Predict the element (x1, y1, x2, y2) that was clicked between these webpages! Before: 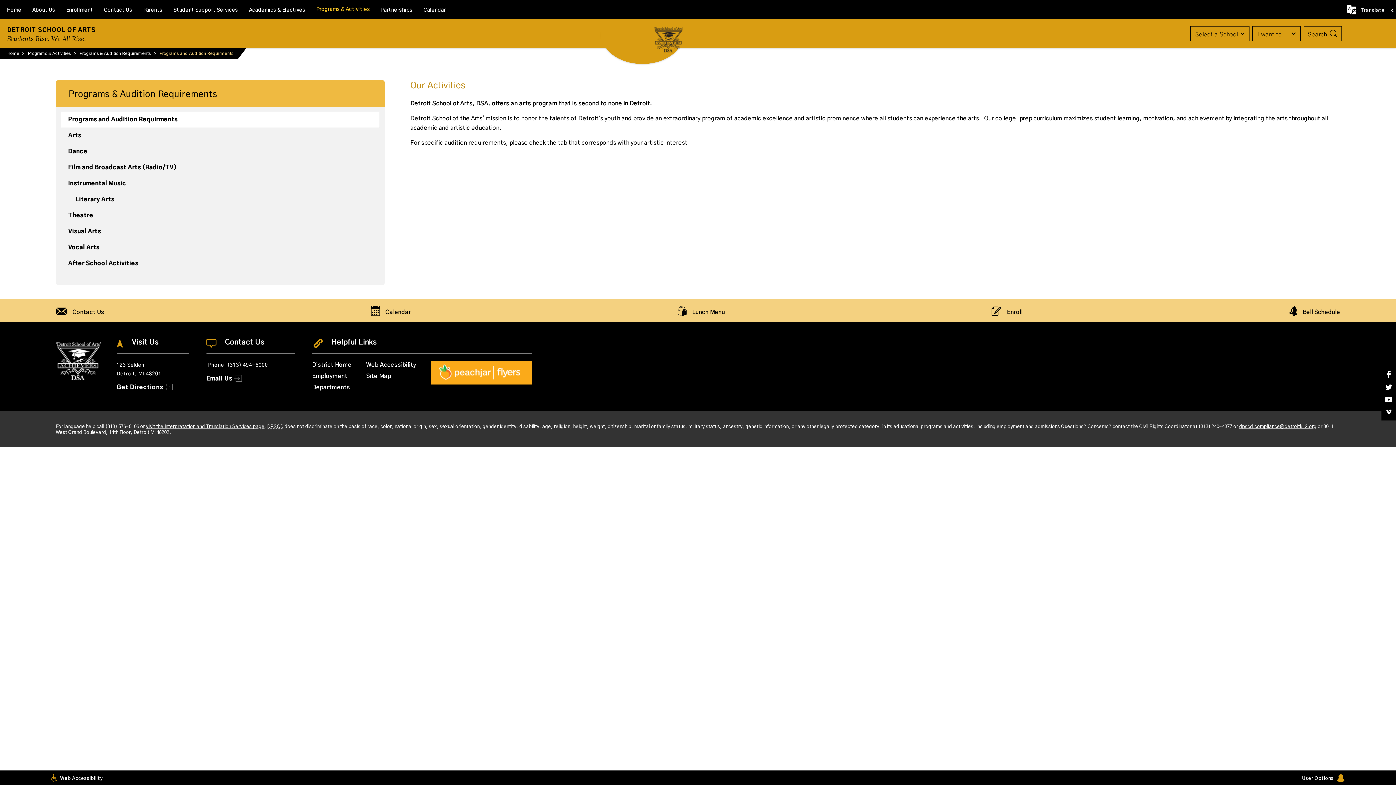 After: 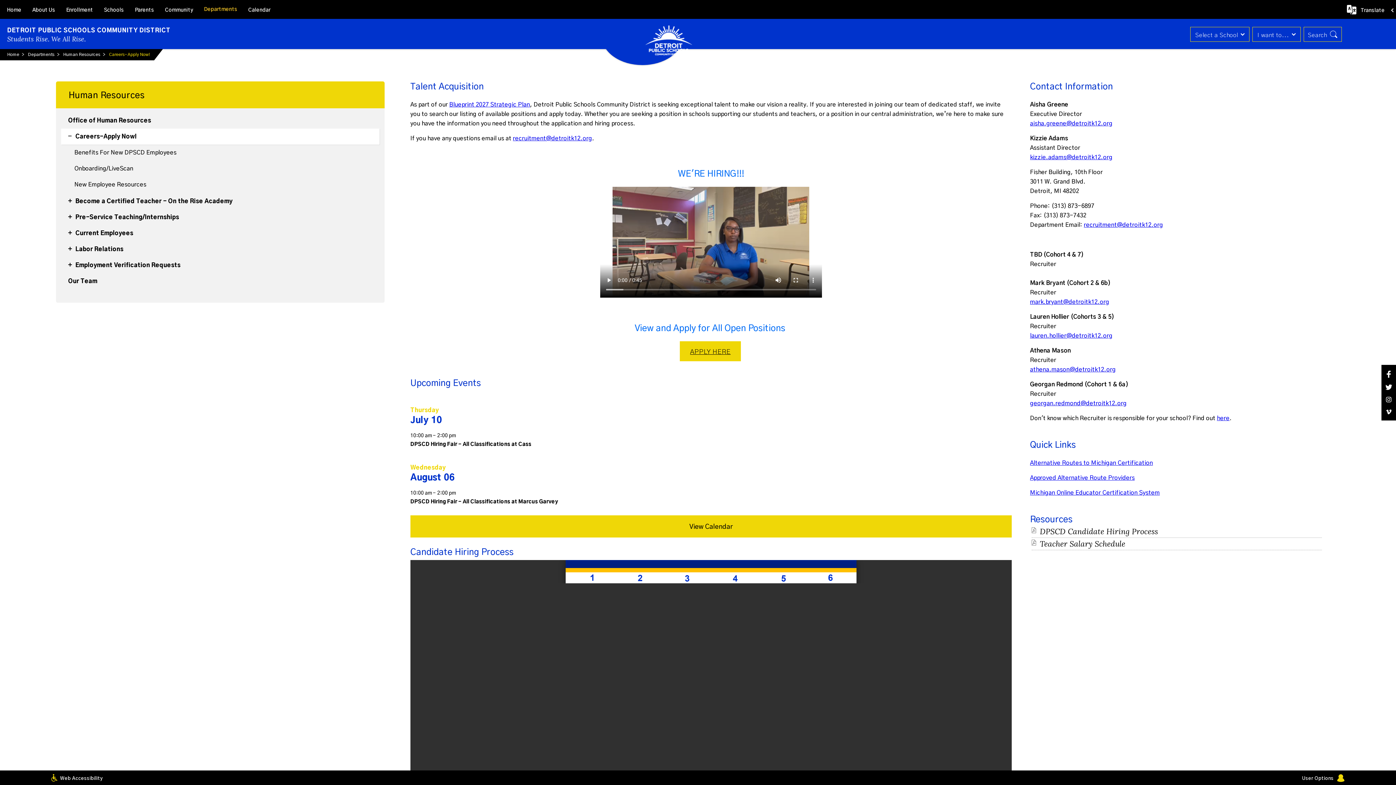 Action: label: Employment bbox: (312, 373, 347, 379)